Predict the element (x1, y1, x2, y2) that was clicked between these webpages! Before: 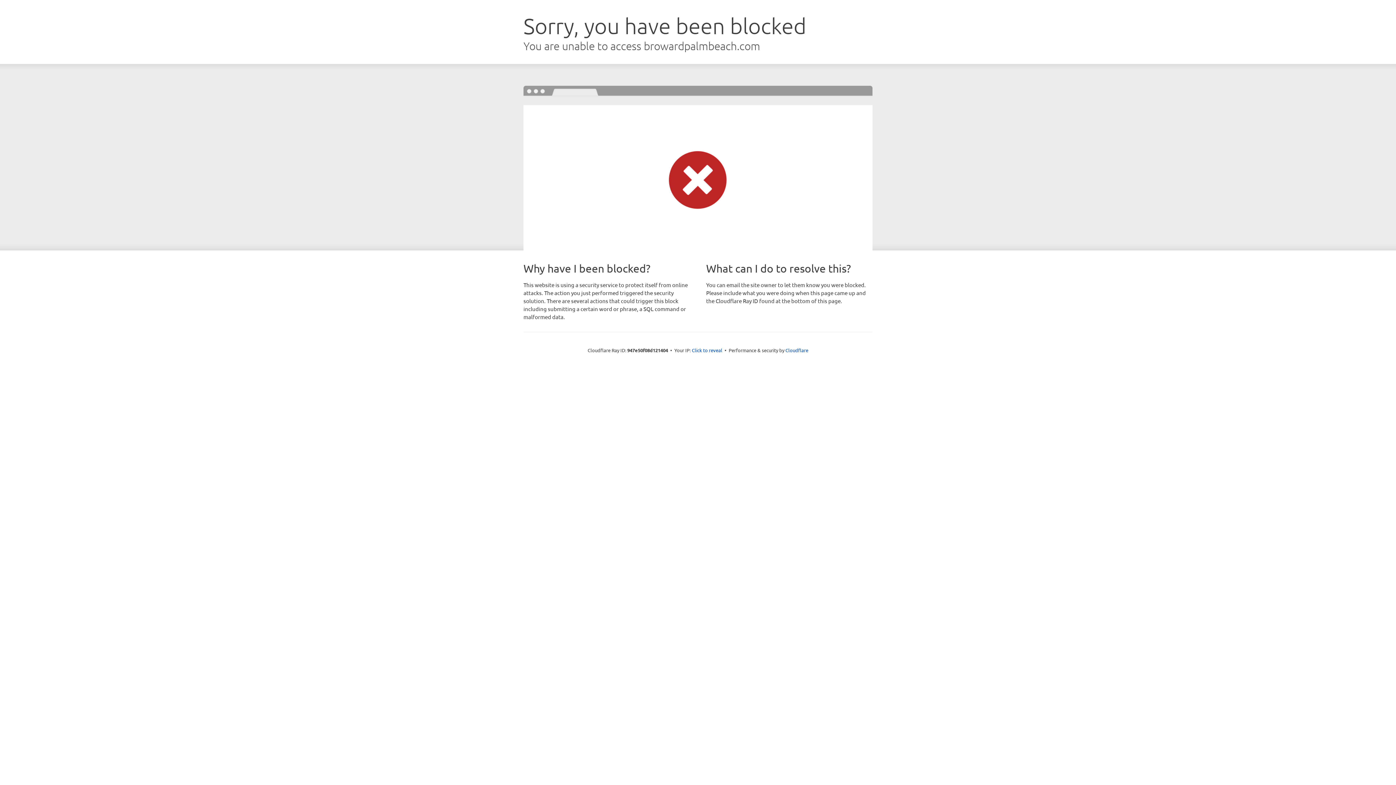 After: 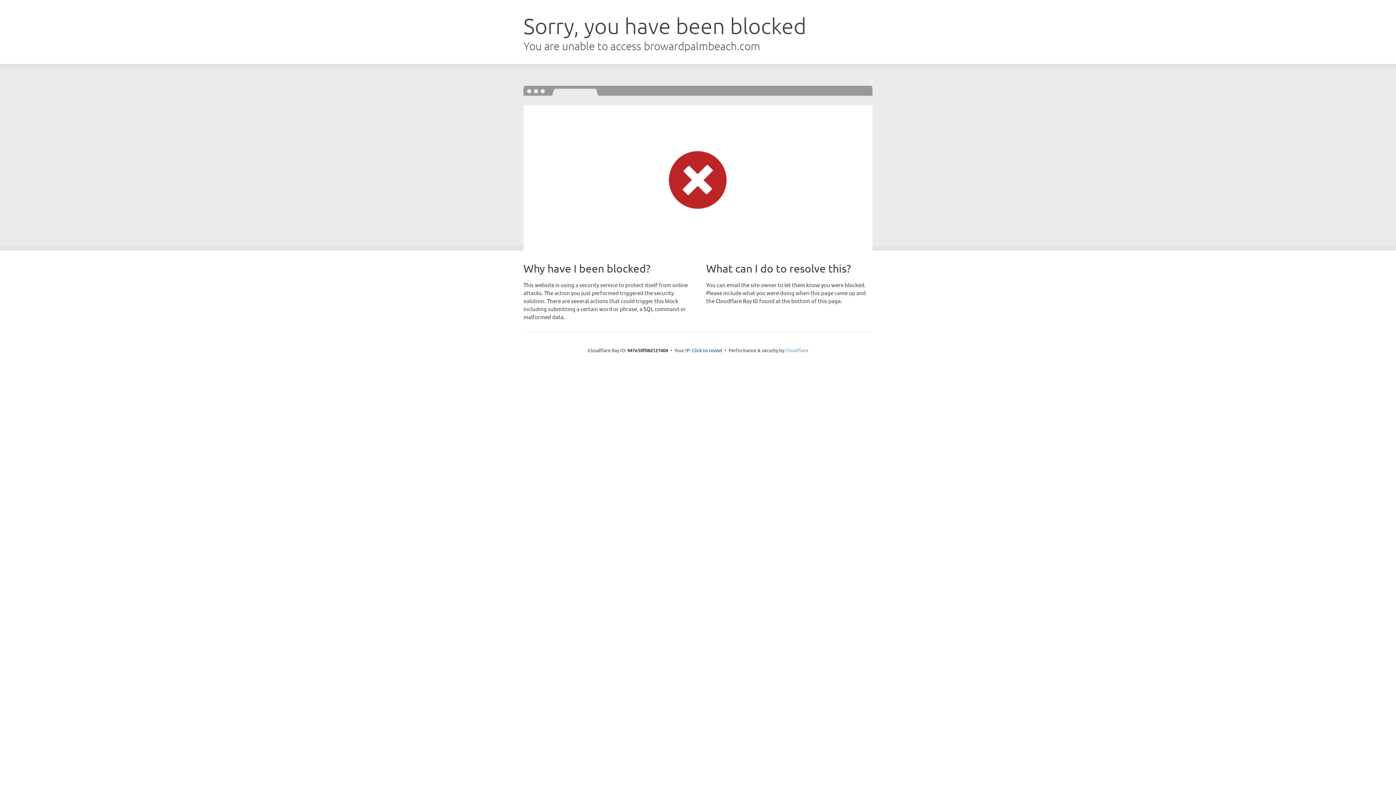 Action: label: Cloudflare bbox: (785, 347, 808, 353)